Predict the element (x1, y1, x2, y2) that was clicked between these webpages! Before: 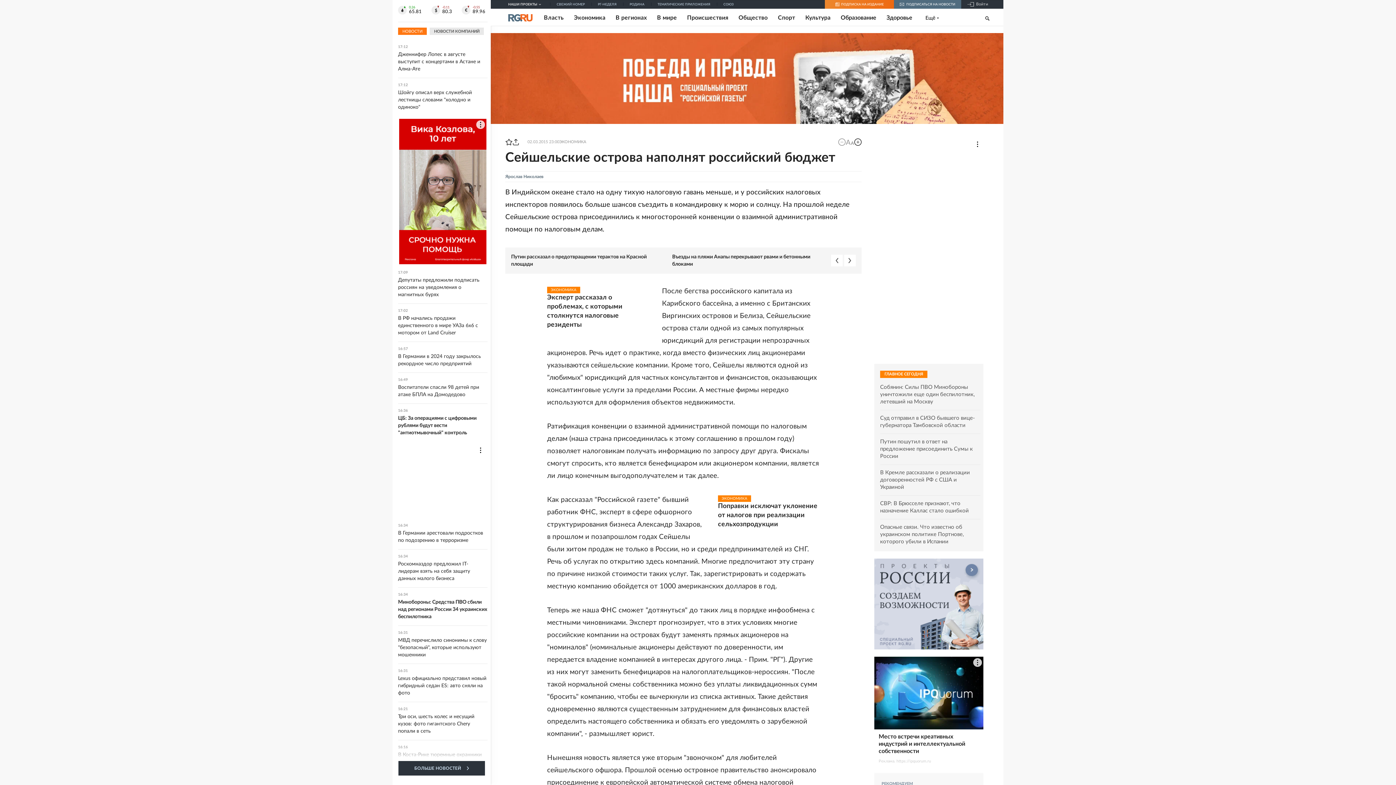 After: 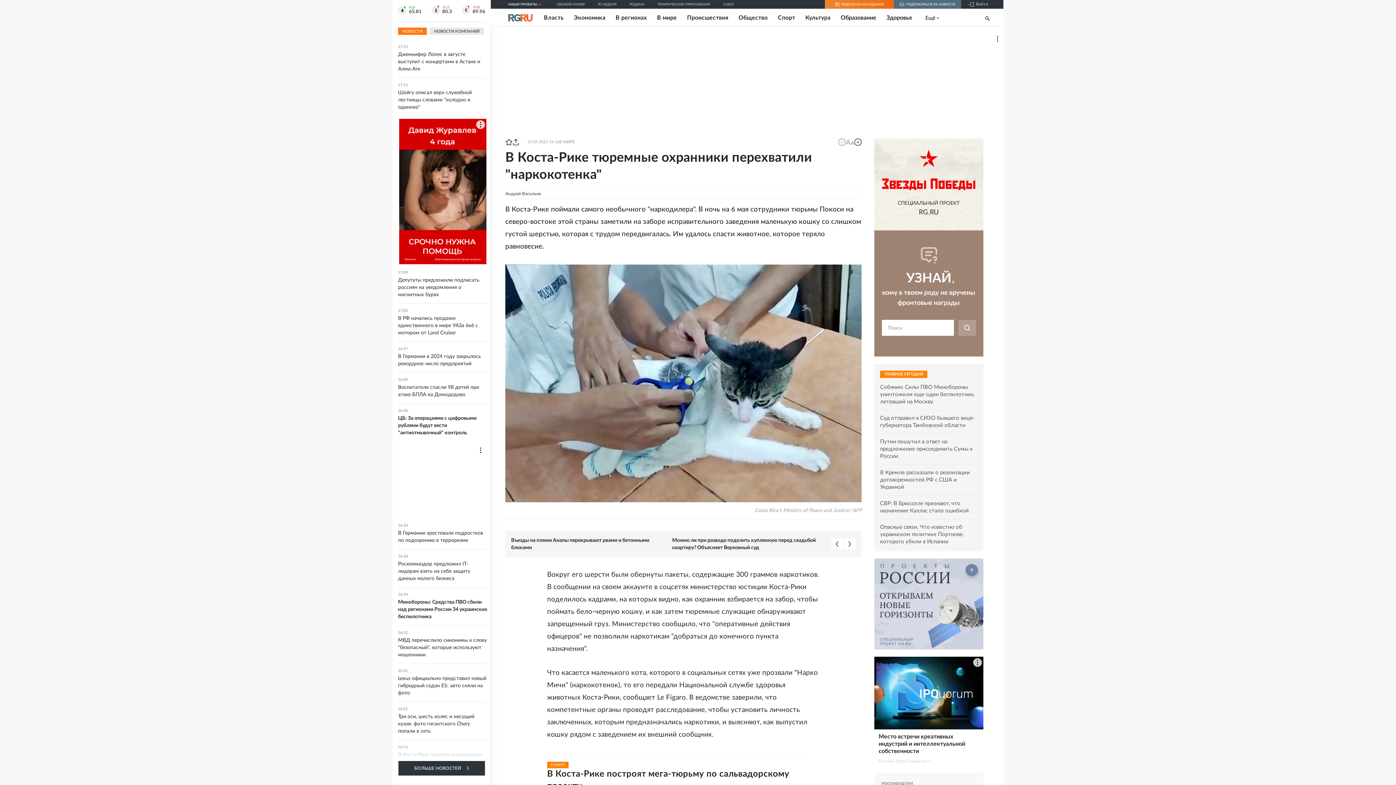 Action: bbox: (398, 745, 487, 766) label: 16:16
В Коста-Рике тюремные охранники перехватили "наркокотенка"